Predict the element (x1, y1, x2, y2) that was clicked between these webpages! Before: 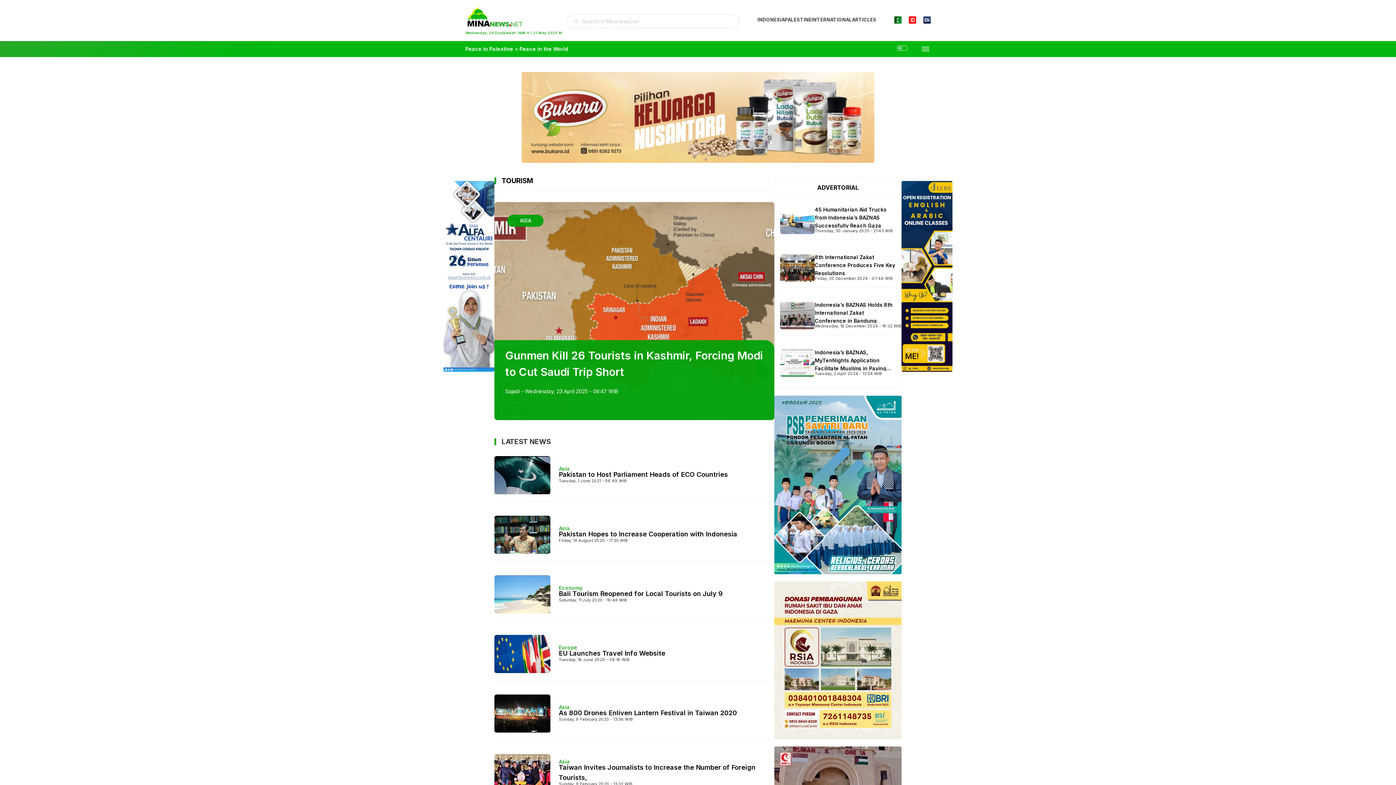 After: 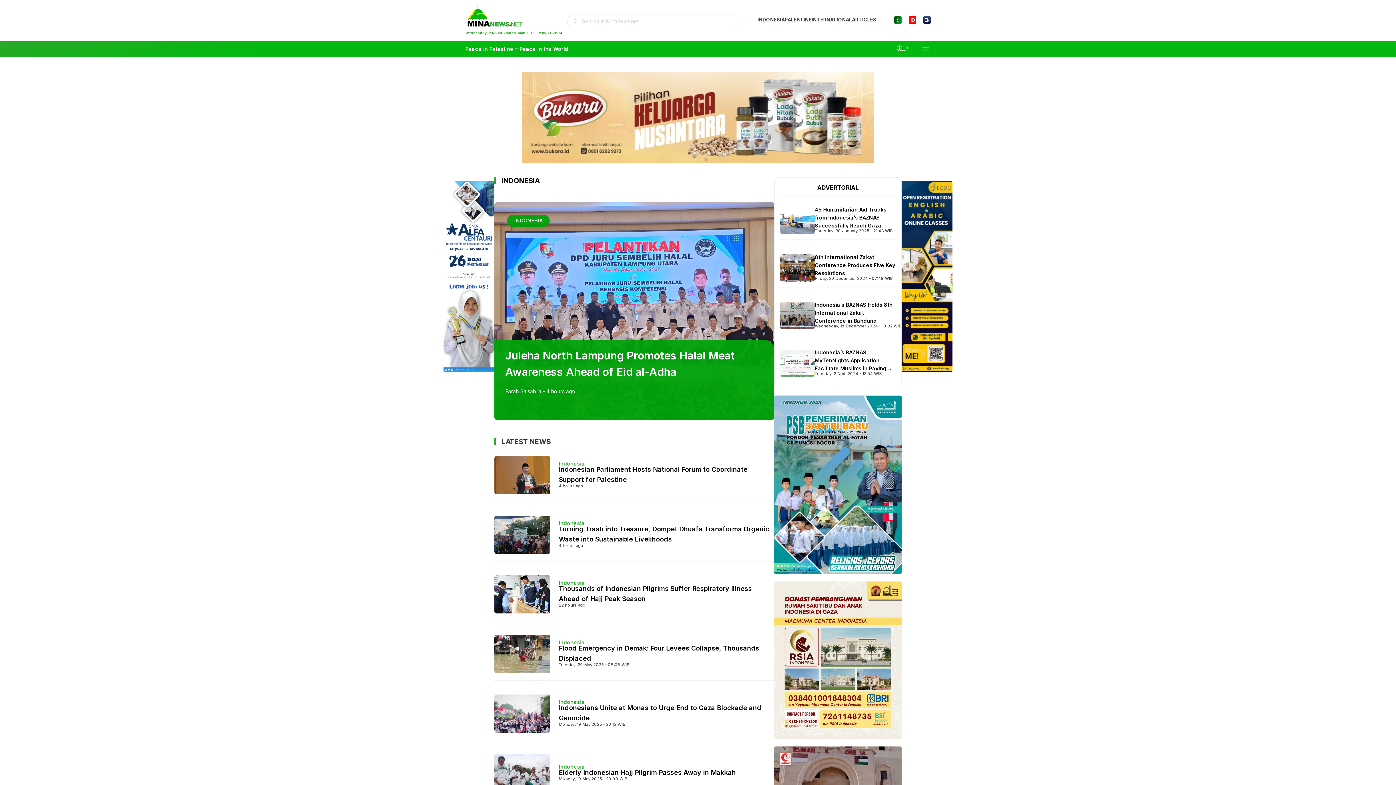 Action: label: INDONESIA bbox: (757, 16, 784, 23)